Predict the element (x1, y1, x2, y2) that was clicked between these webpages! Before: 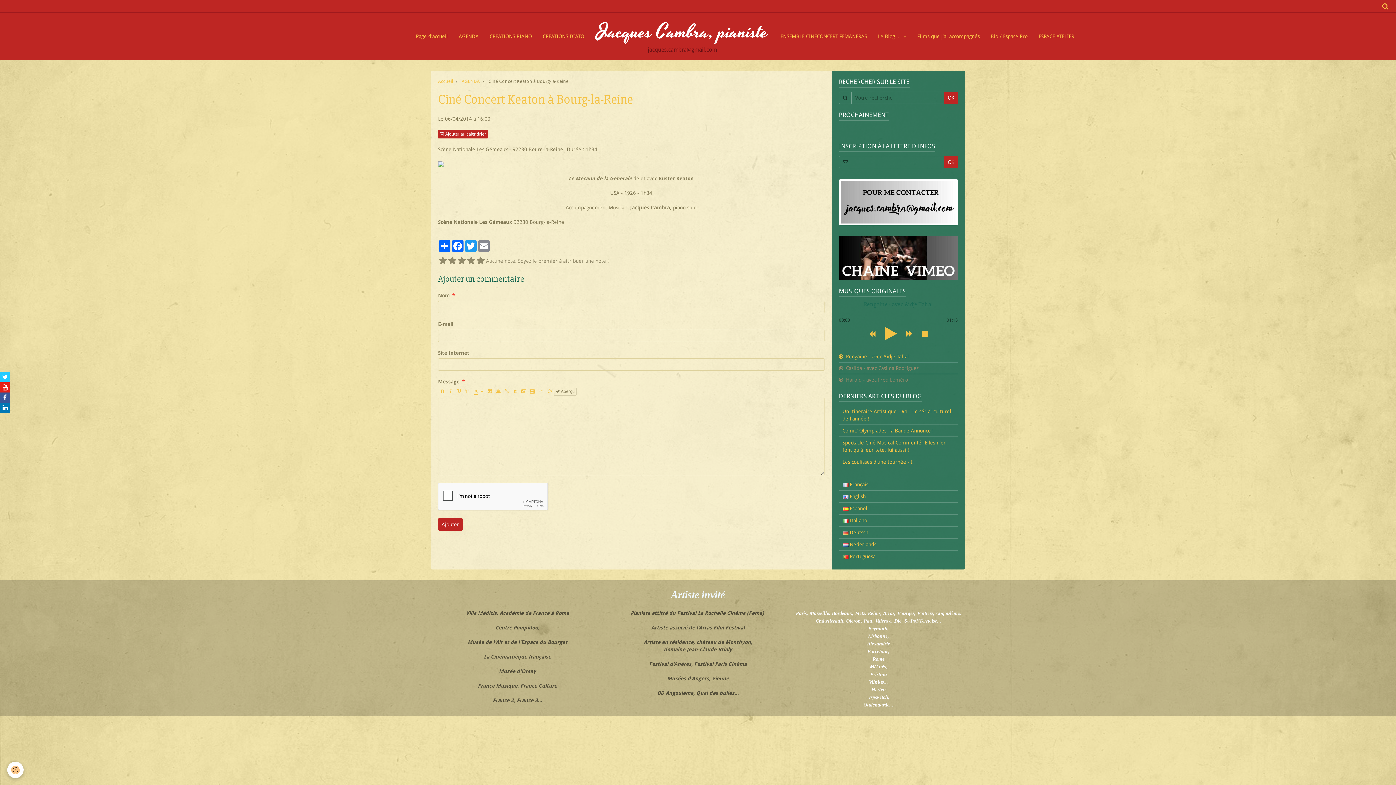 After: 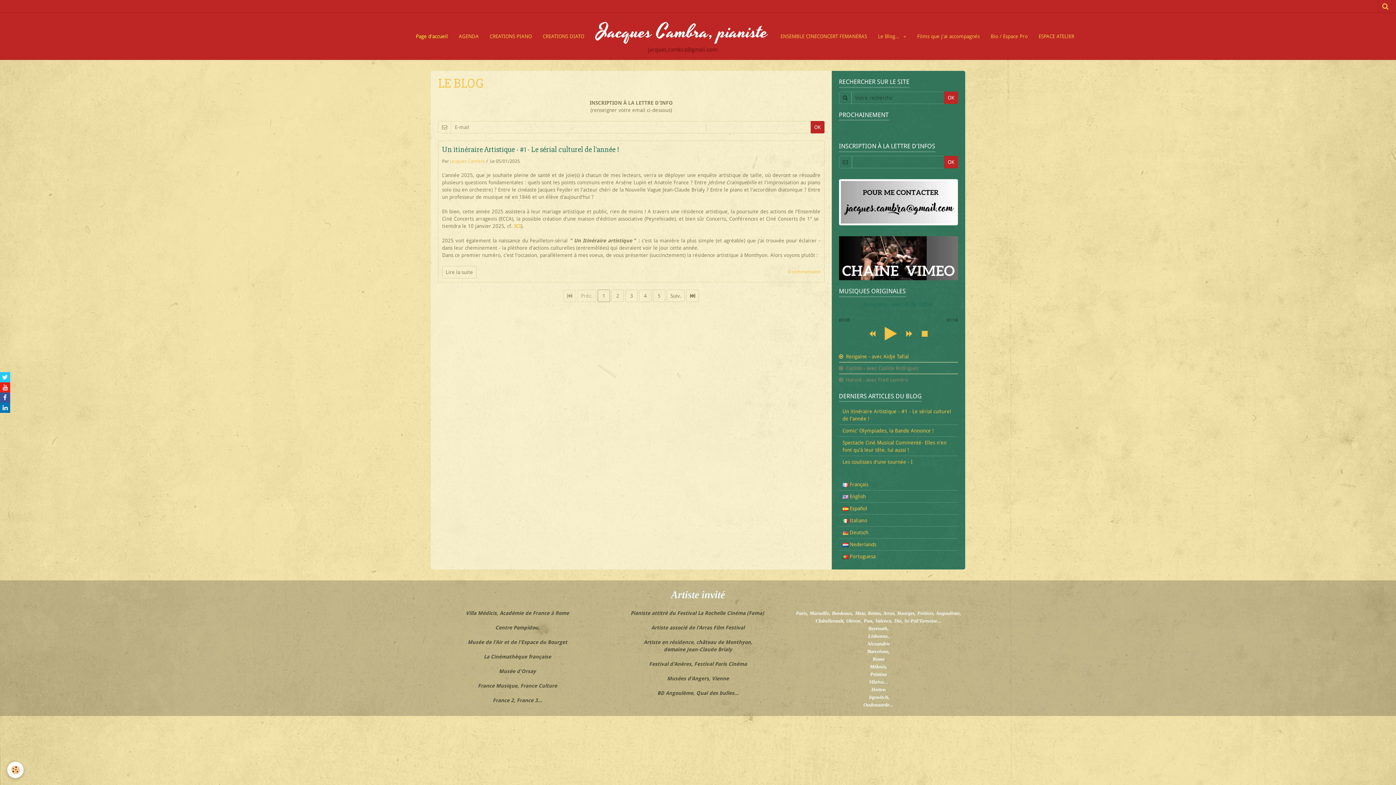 Action: label: Le Blog...  bbox: (872, 27, 912, 45)